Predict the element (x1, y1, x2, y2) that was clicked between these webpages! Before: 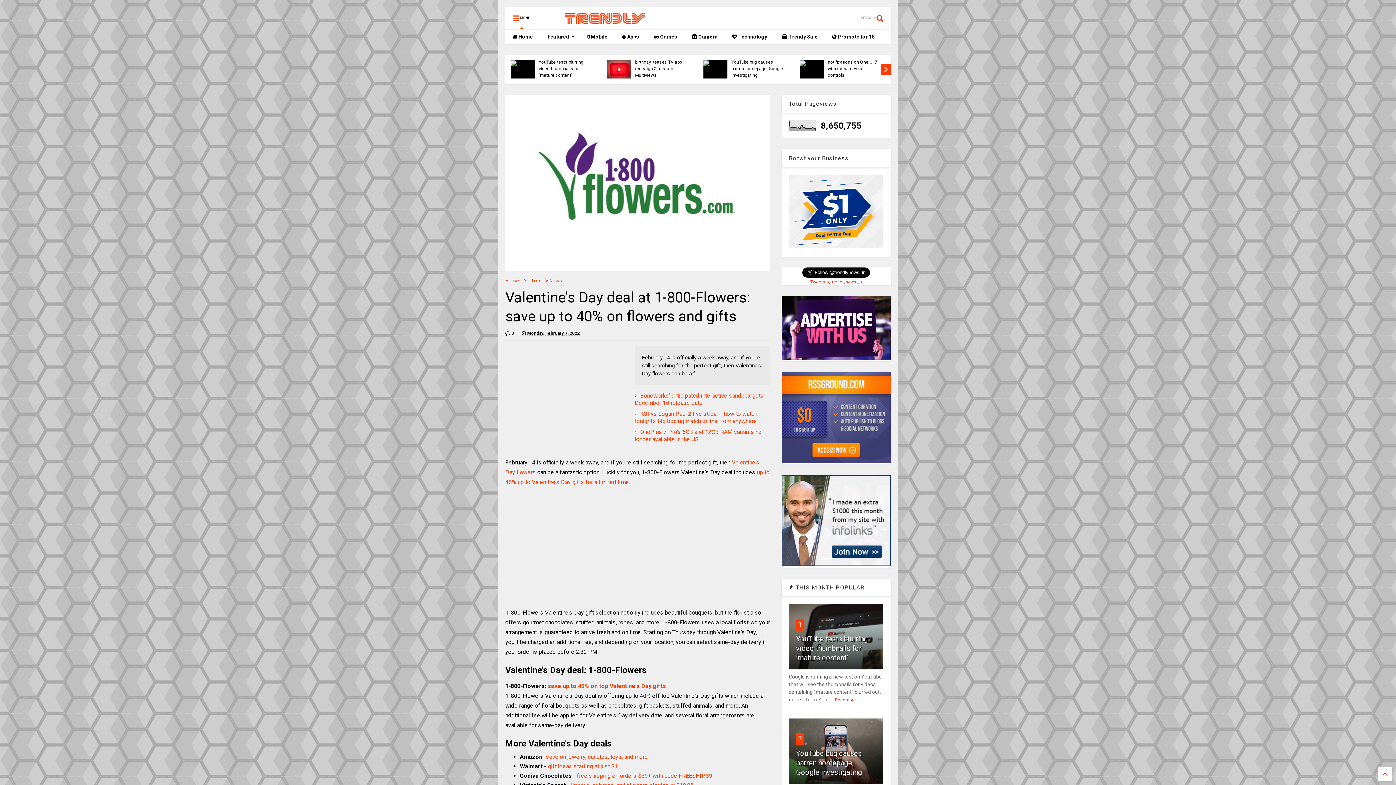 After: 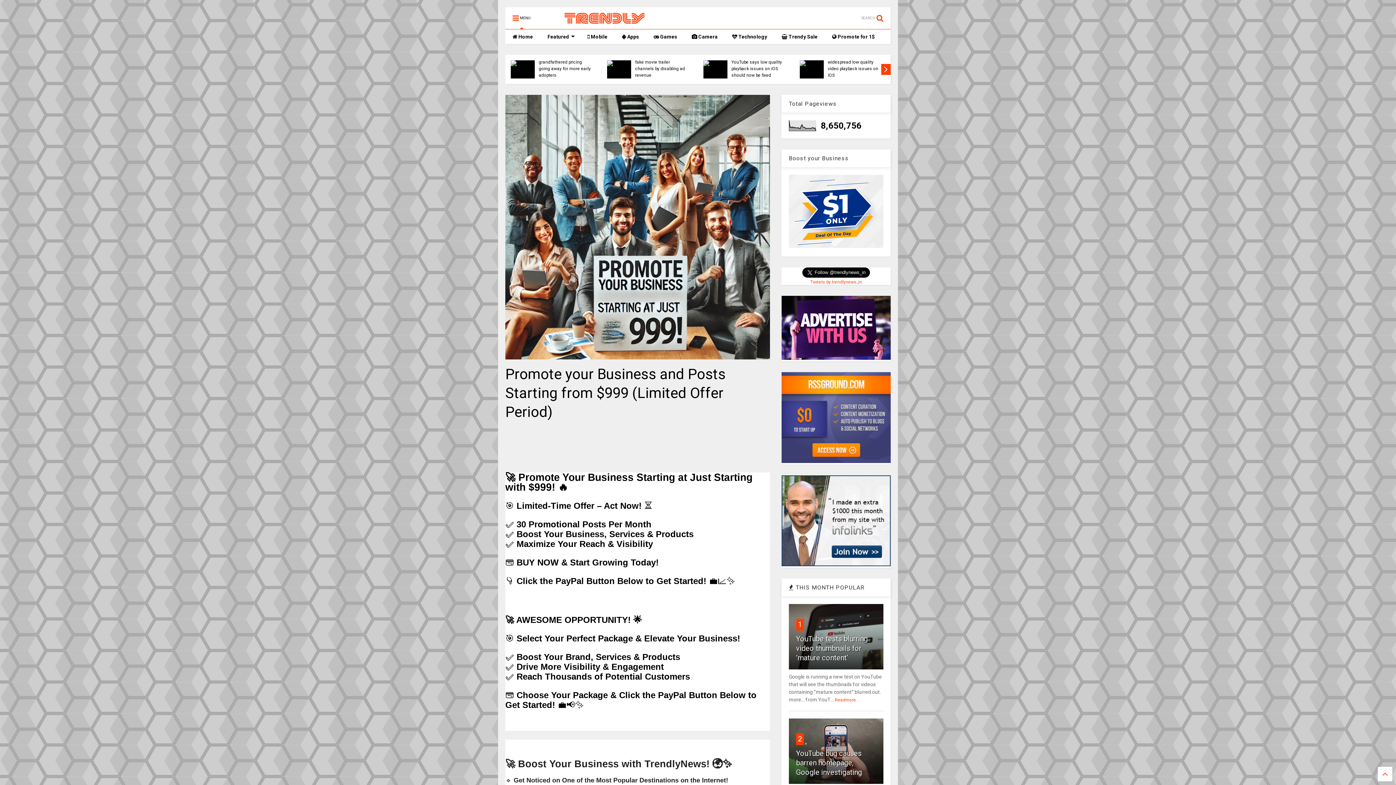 Action: bbox: (781, 344, 890, 349)